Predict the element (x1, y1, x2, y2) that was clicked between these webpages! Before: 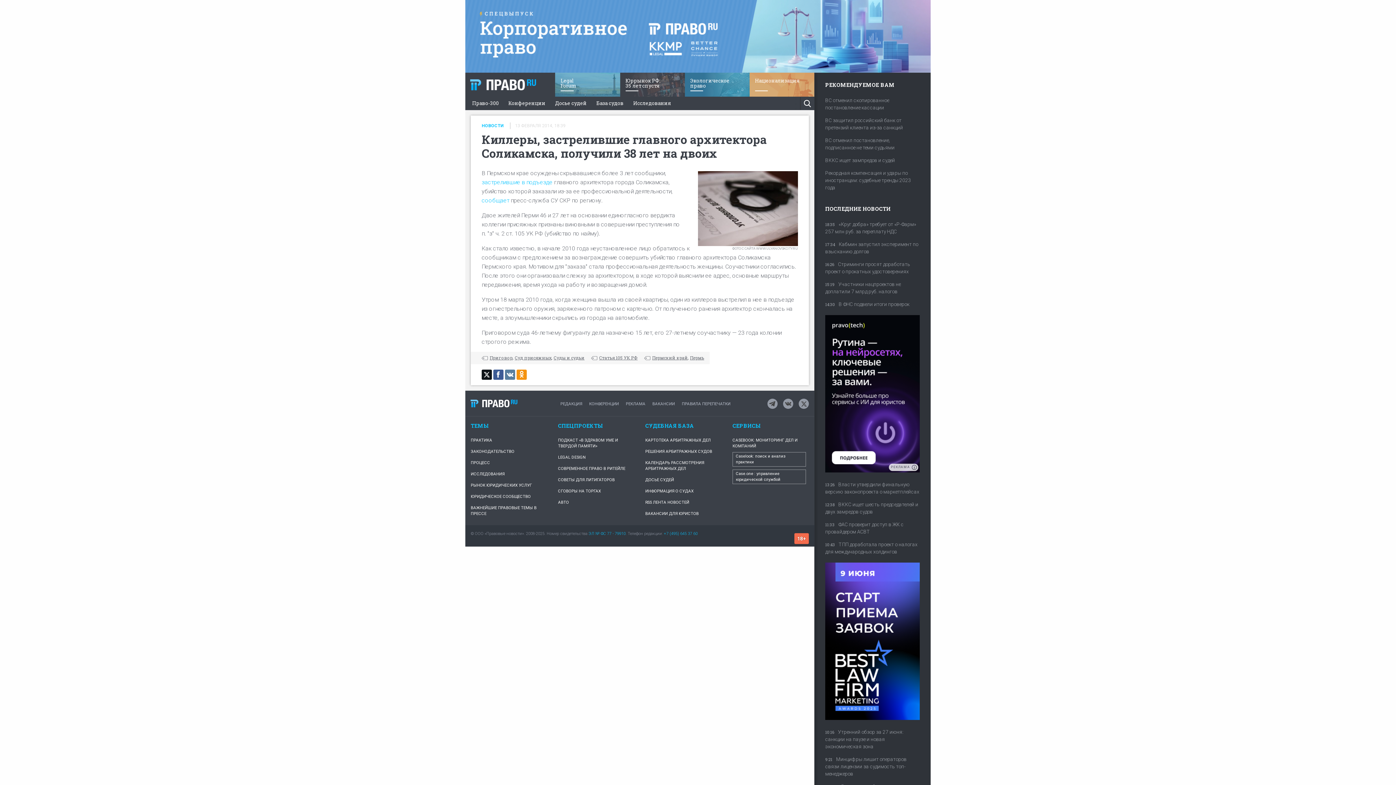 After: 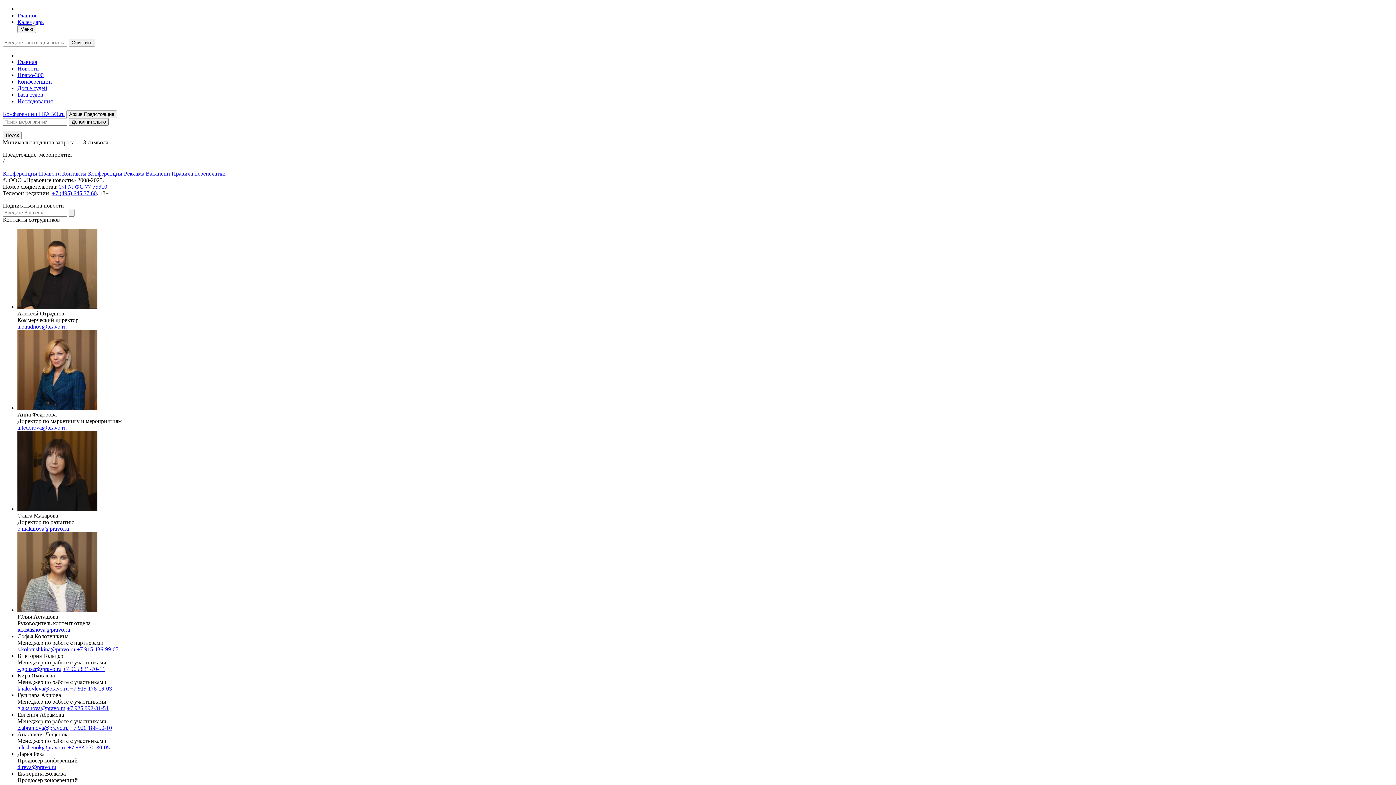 Action: bbox: (589, 396, 619, 412) label: КОНФЕРЕНЦИИ